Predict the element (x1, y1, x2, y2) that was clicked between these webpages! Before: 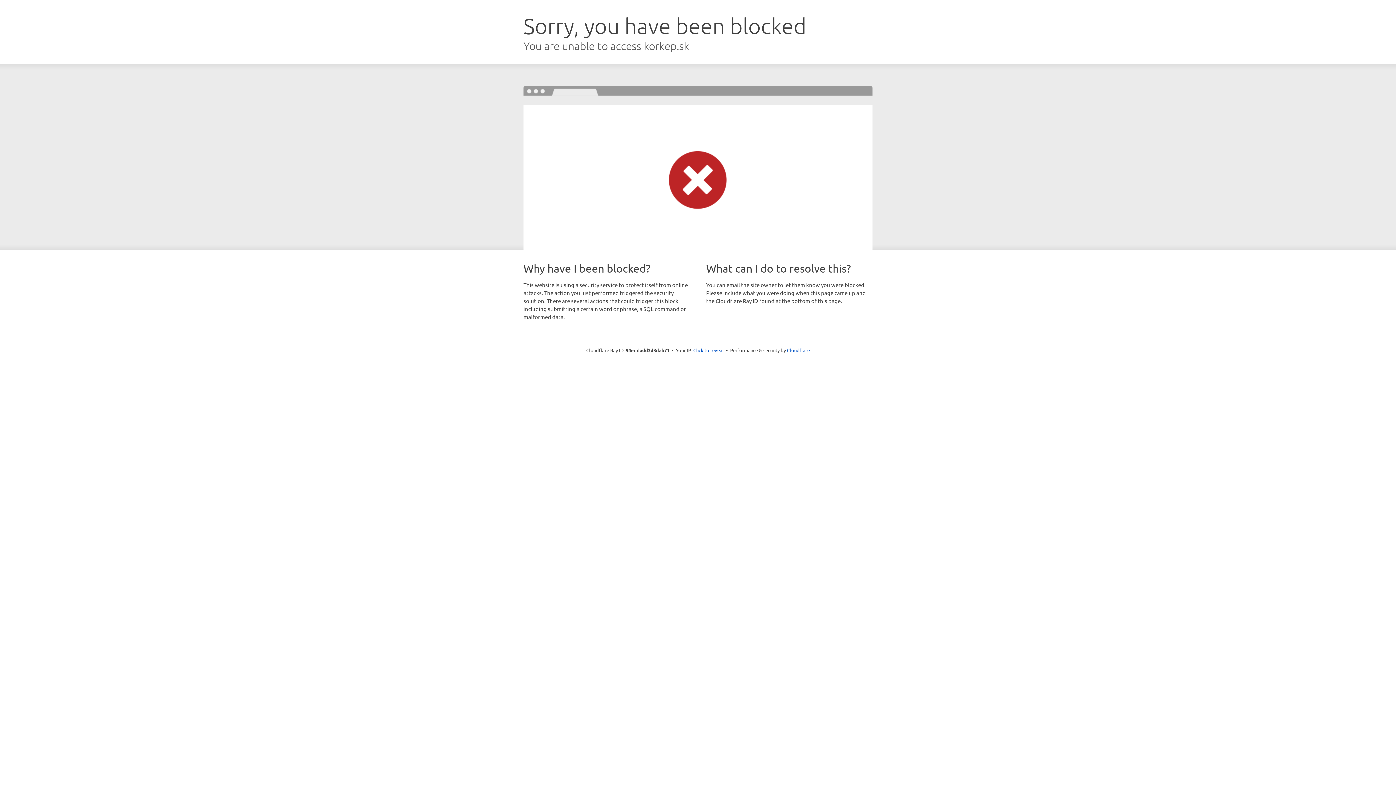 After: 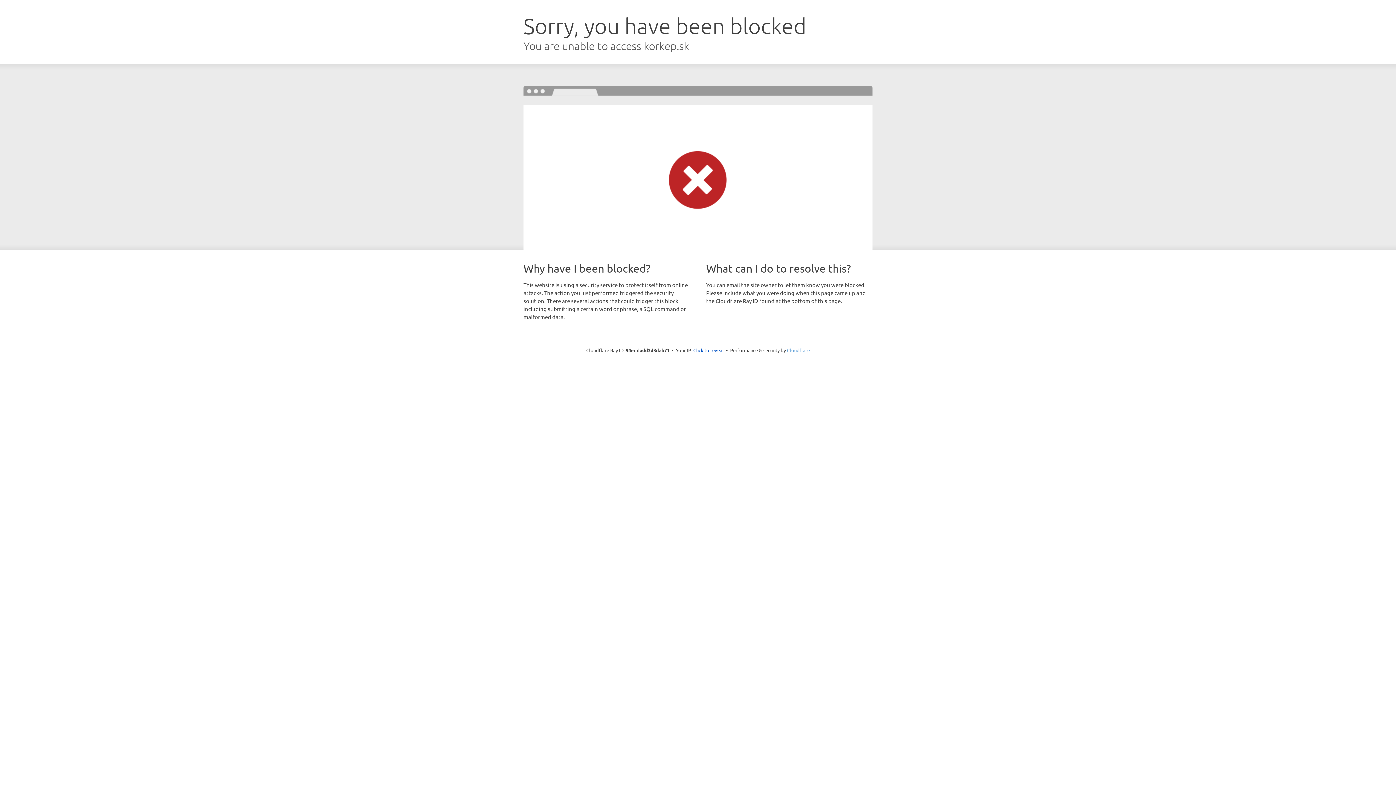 Action: label: Cloudflare bbox: (787, 347, 810, 353)